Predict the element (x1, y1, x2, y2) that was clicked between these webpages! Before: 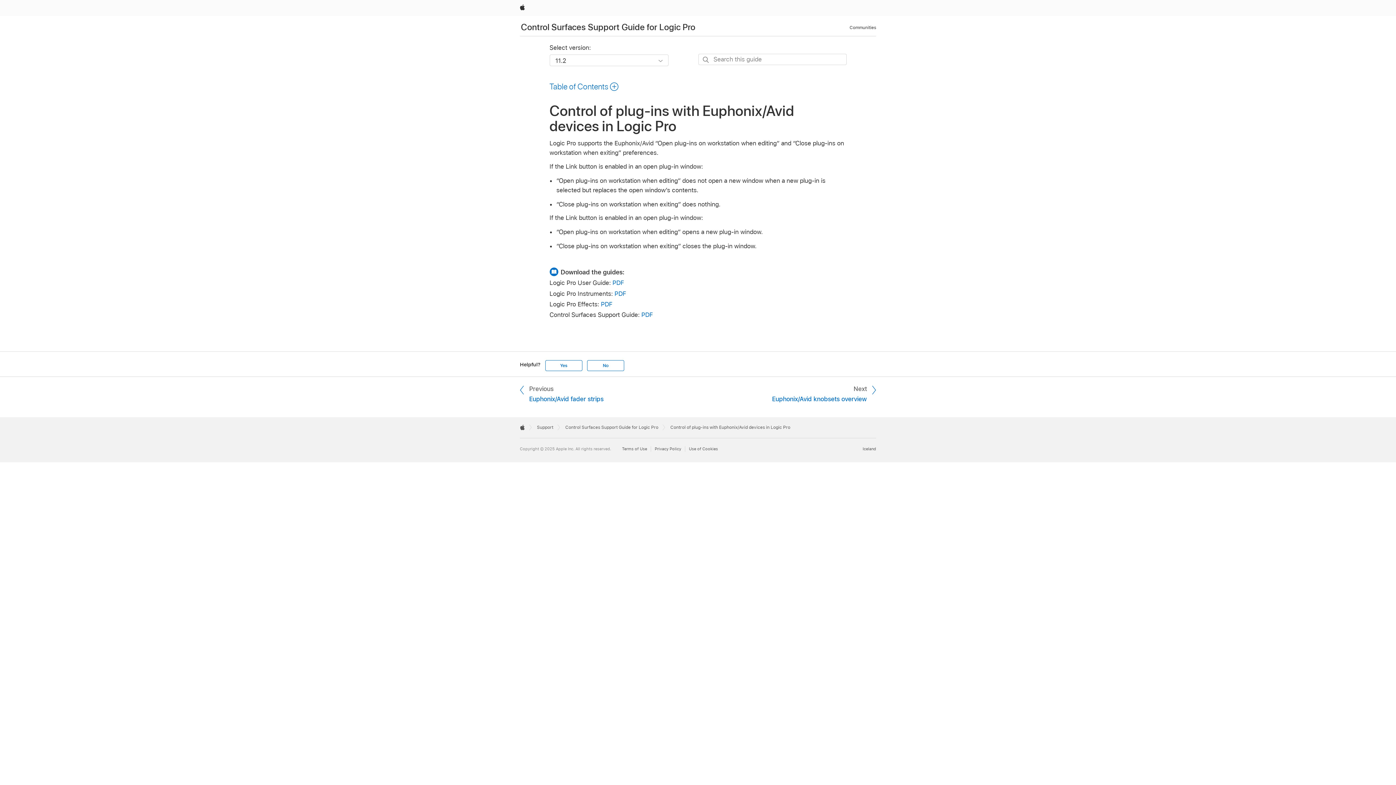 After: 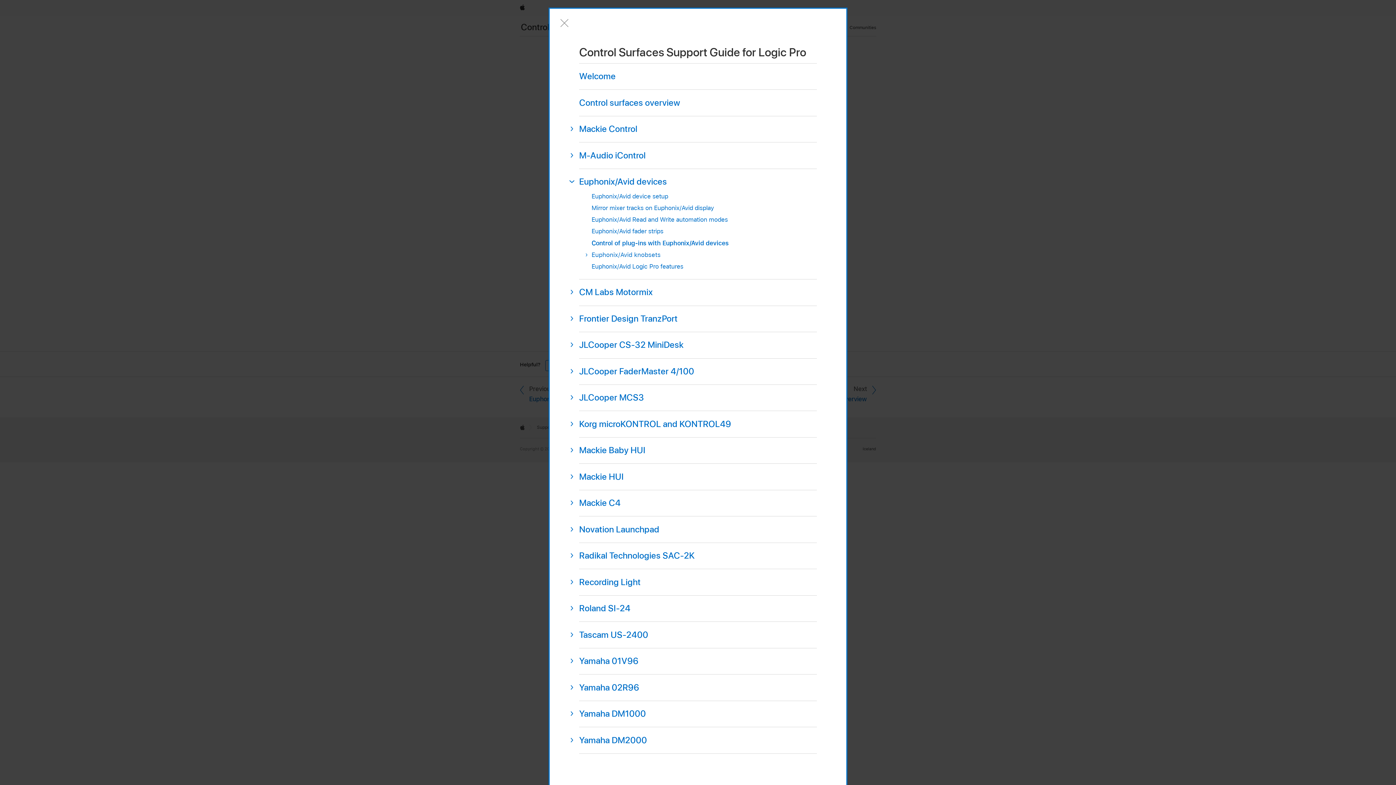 Action: label: Table of Contents  bbox: (549, 81, 618, 91)